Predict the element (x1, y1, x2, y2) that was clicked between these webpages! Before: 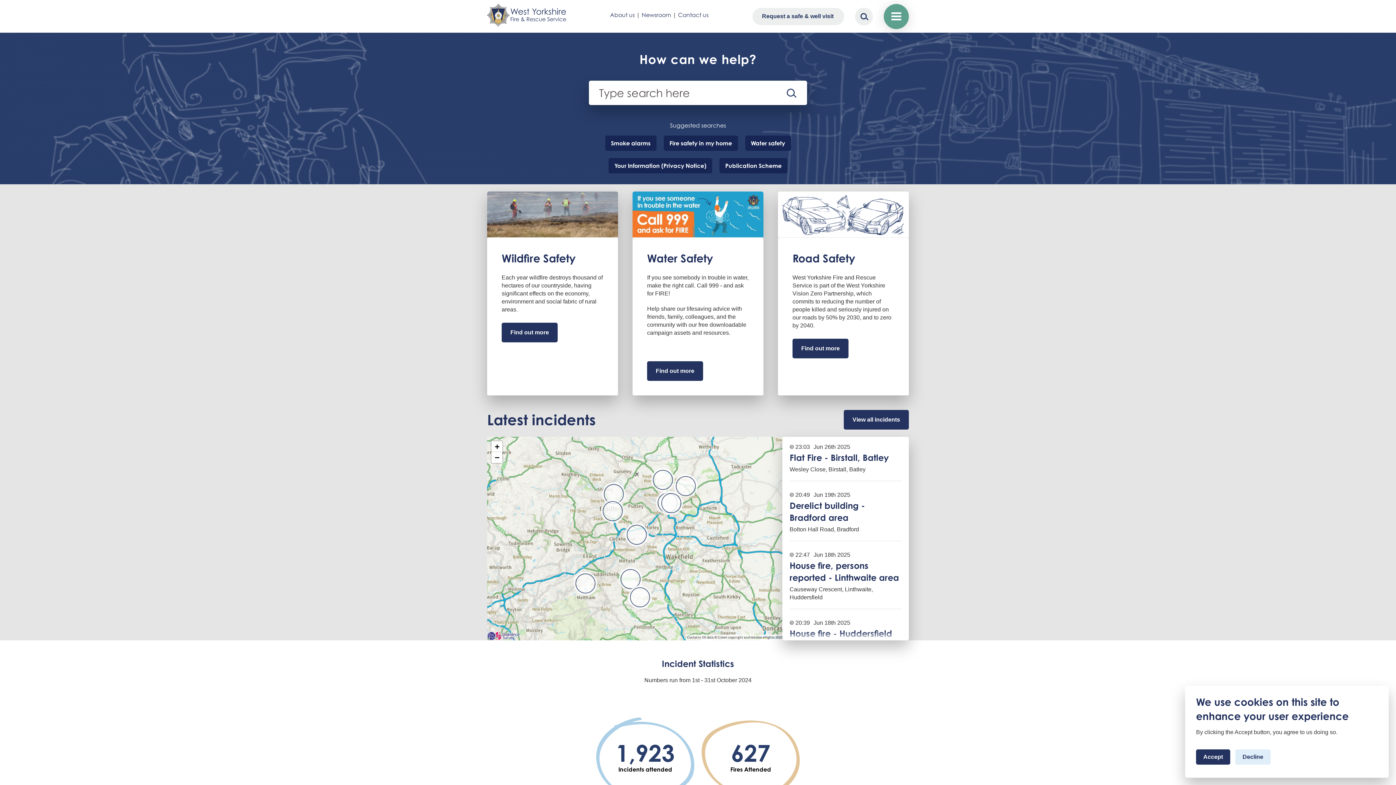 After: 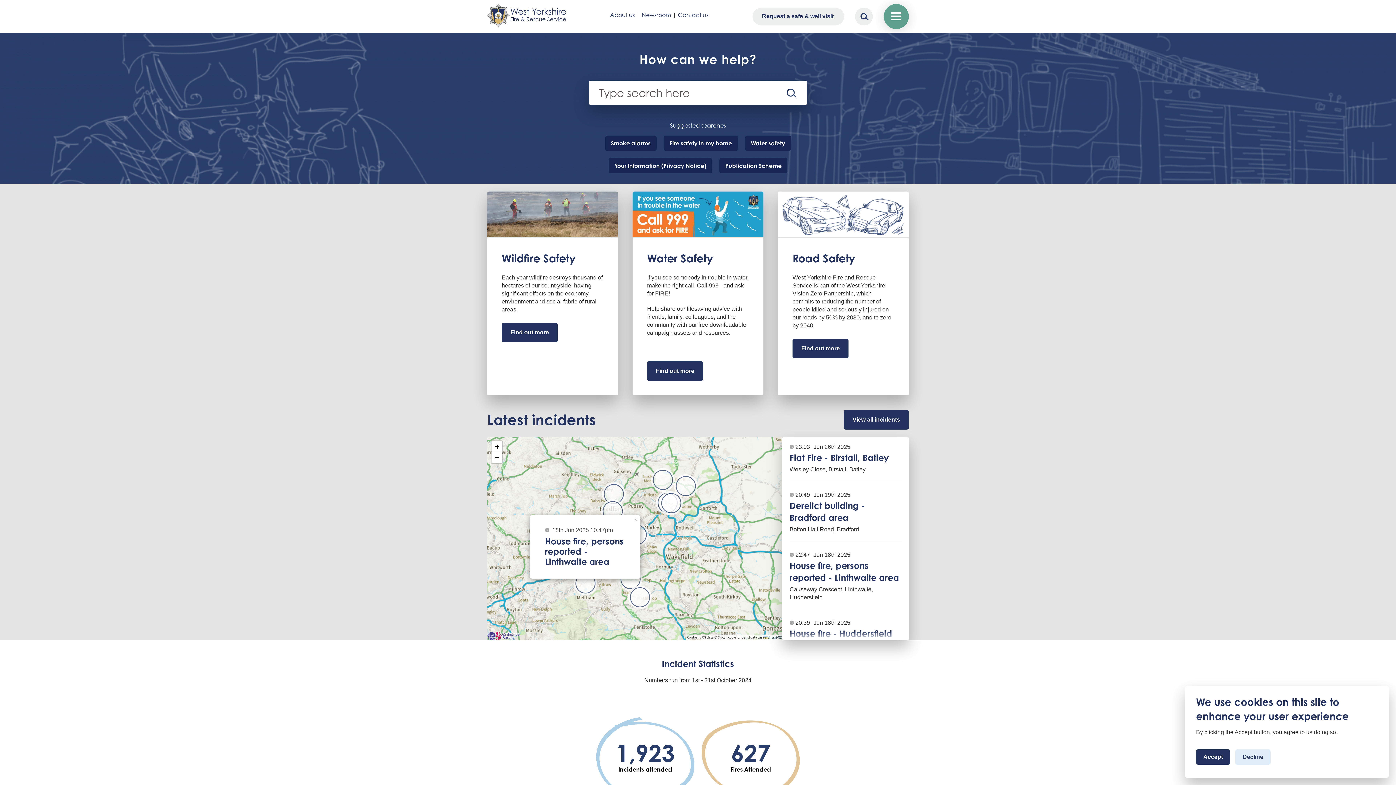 Action: bbox: (573, 571, 597, 595)